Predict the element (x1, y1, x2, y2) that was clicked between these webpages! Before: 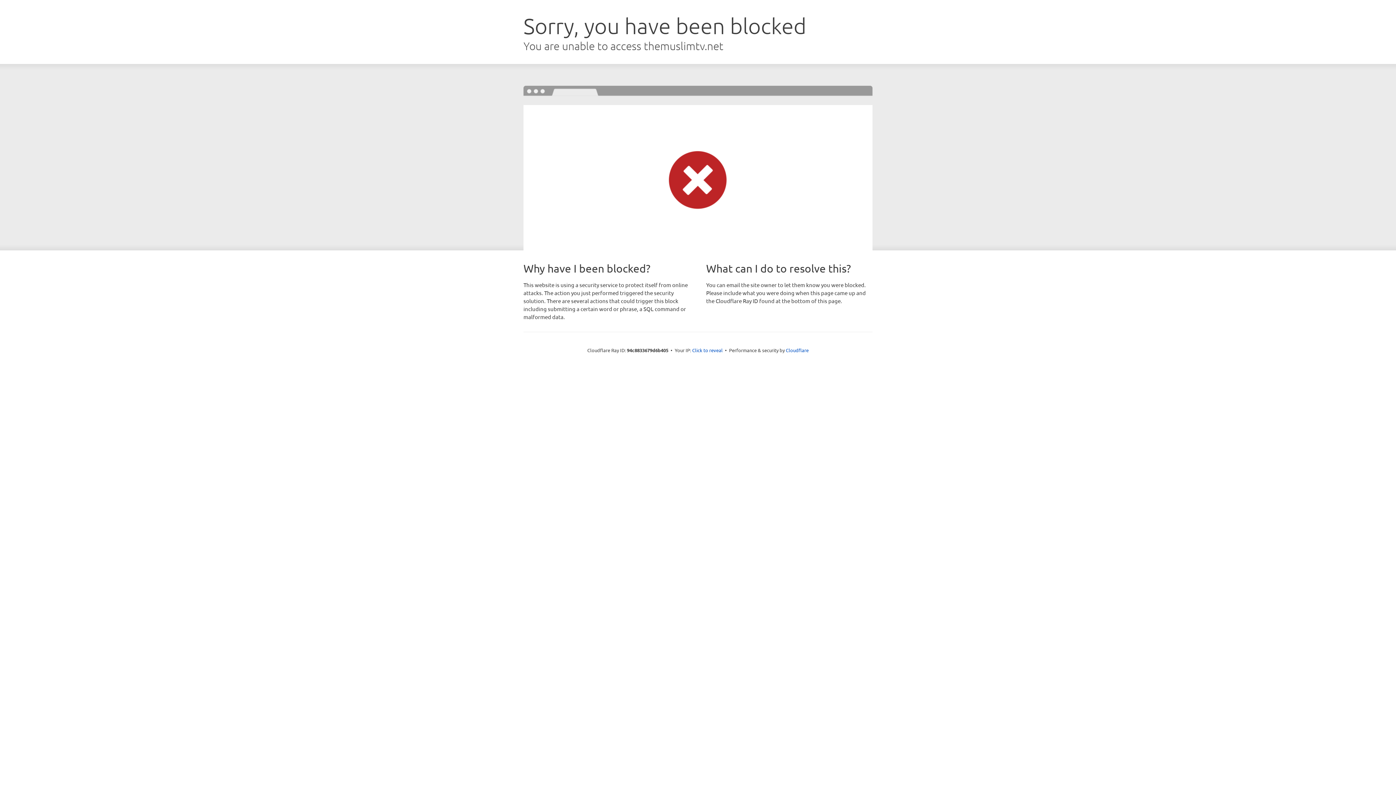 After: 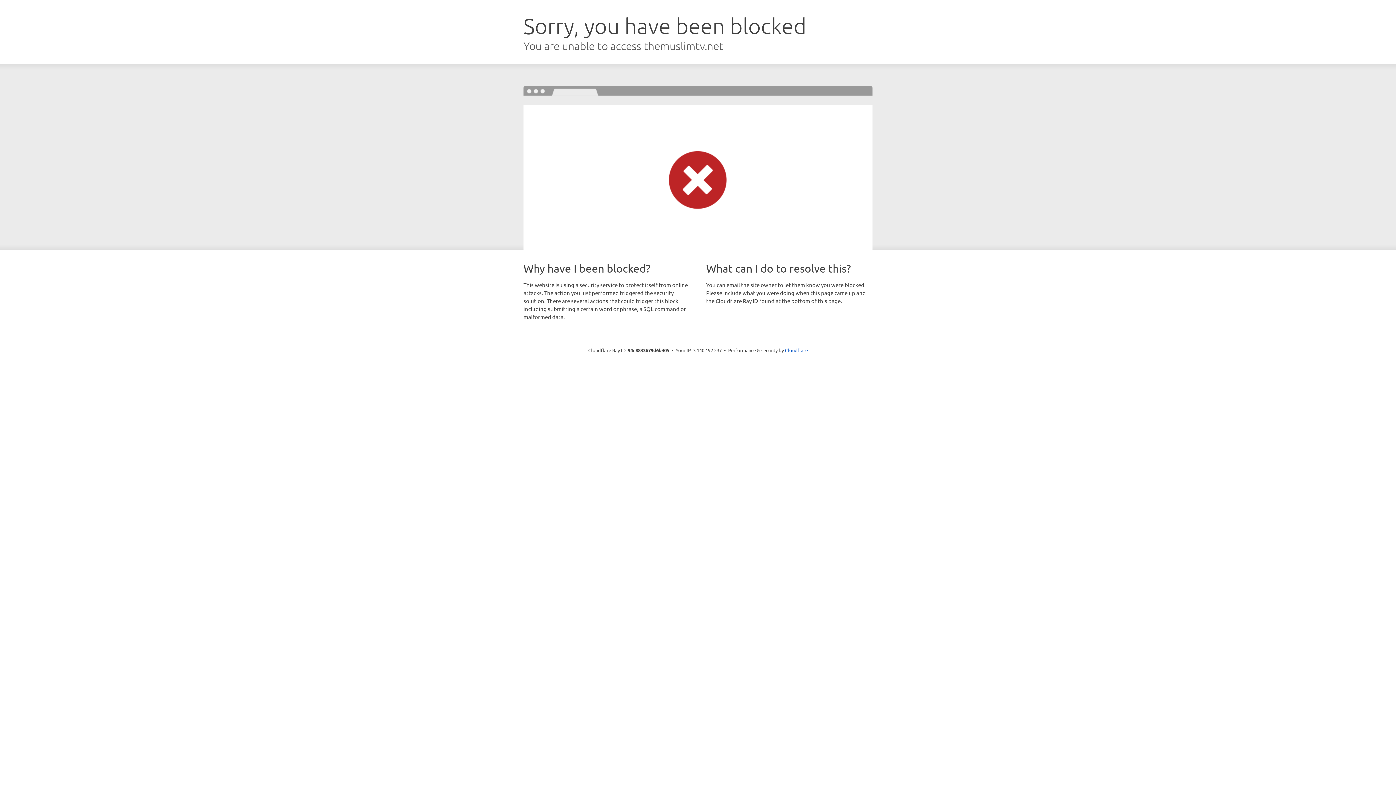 Action: label: Click to reveal bbox: (692, 346, 722, 353)